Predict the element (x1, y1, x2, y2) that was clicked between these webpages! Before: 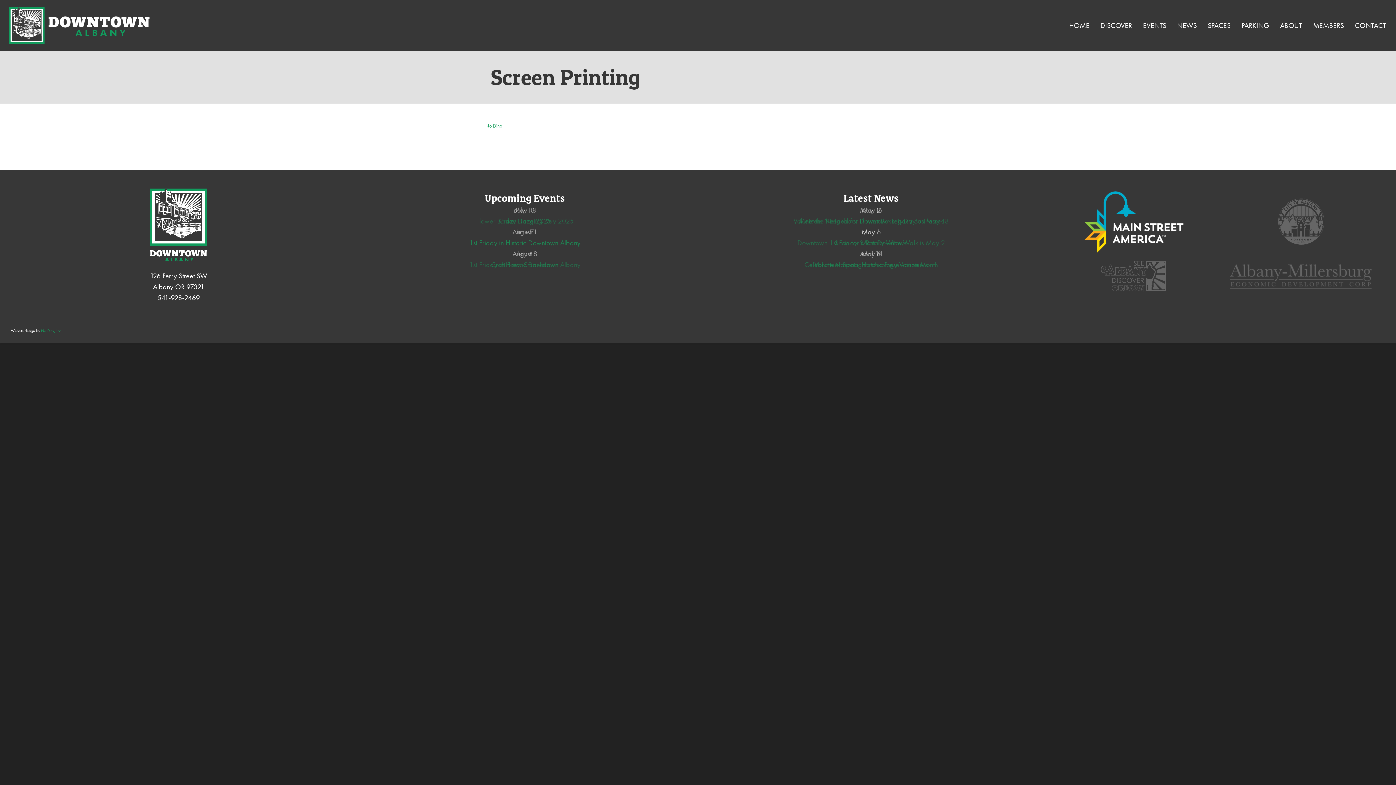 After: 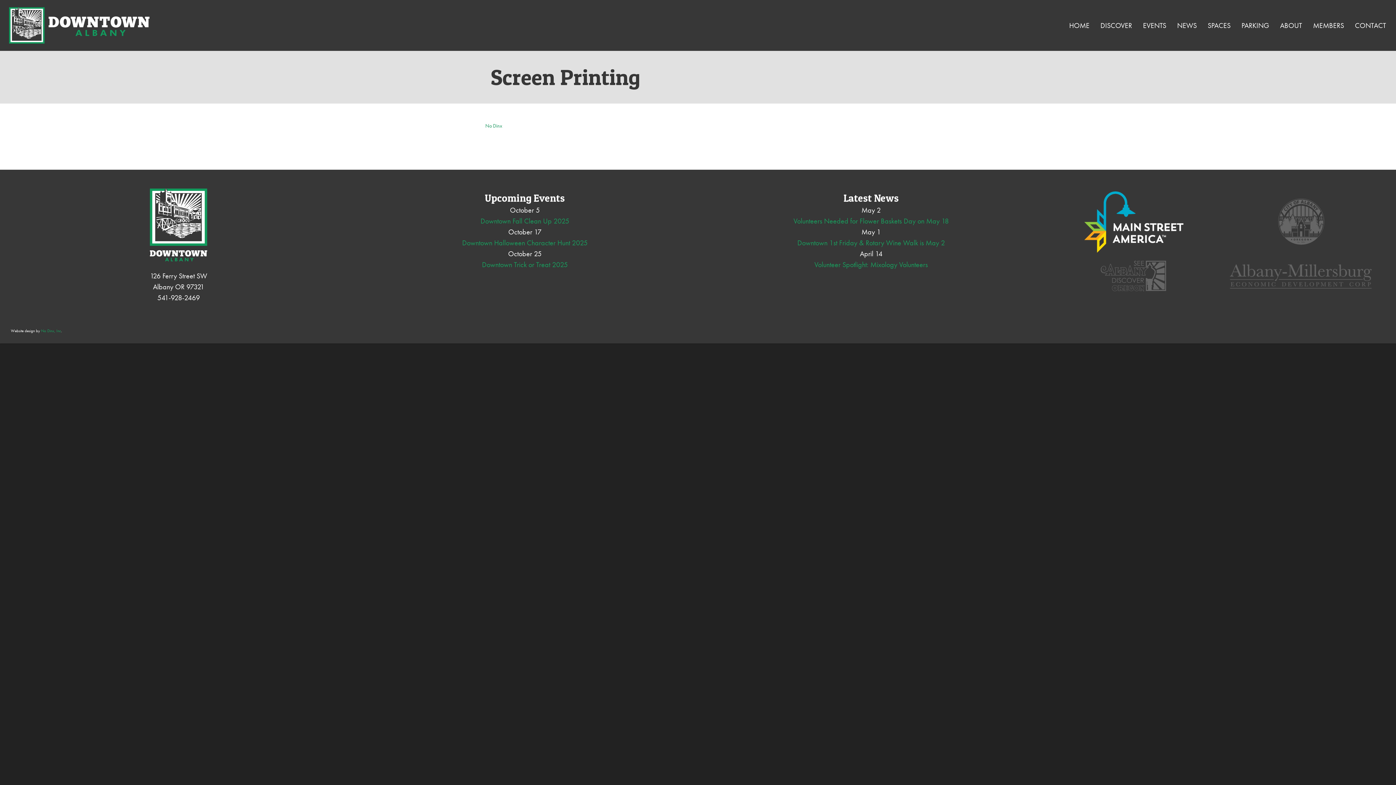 Action: bbox: (1225, 258, 1377, 294)